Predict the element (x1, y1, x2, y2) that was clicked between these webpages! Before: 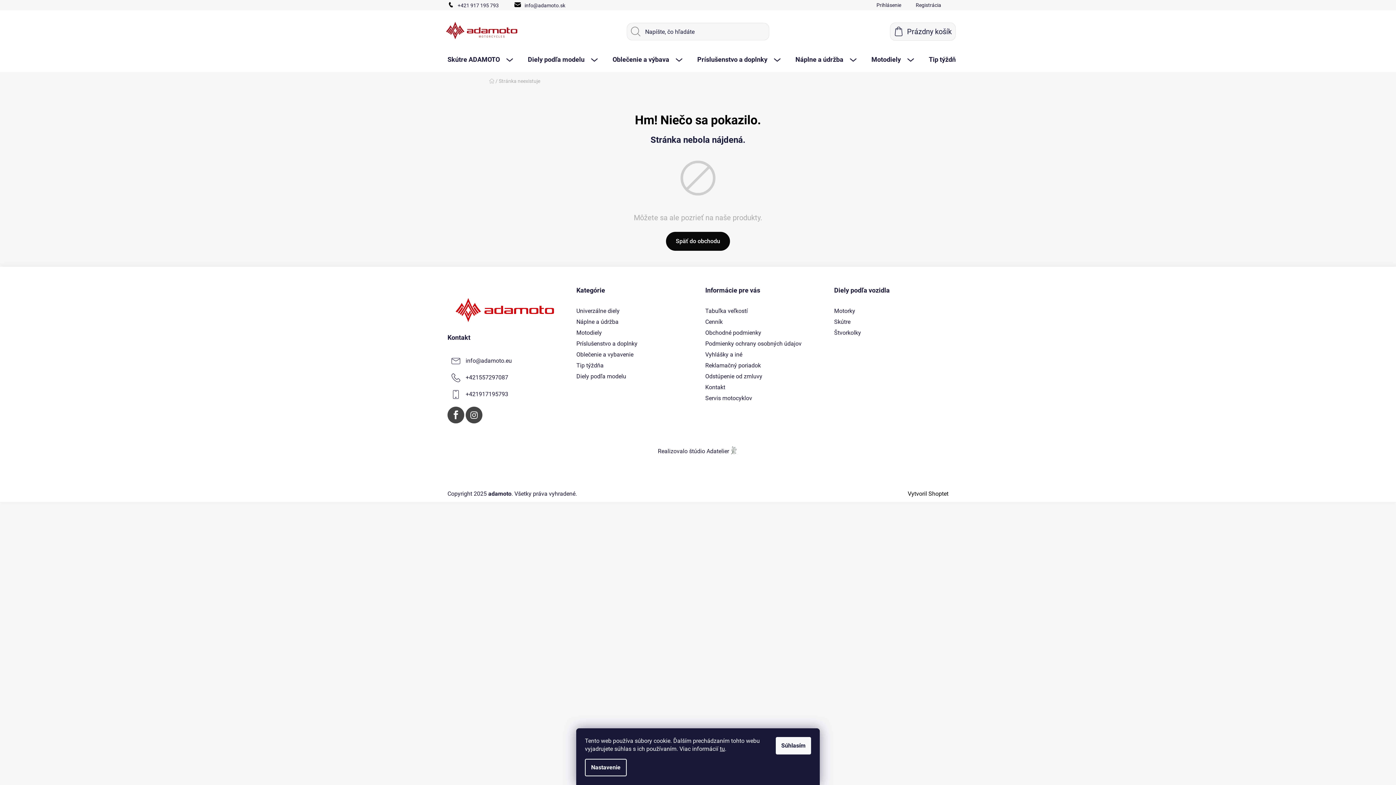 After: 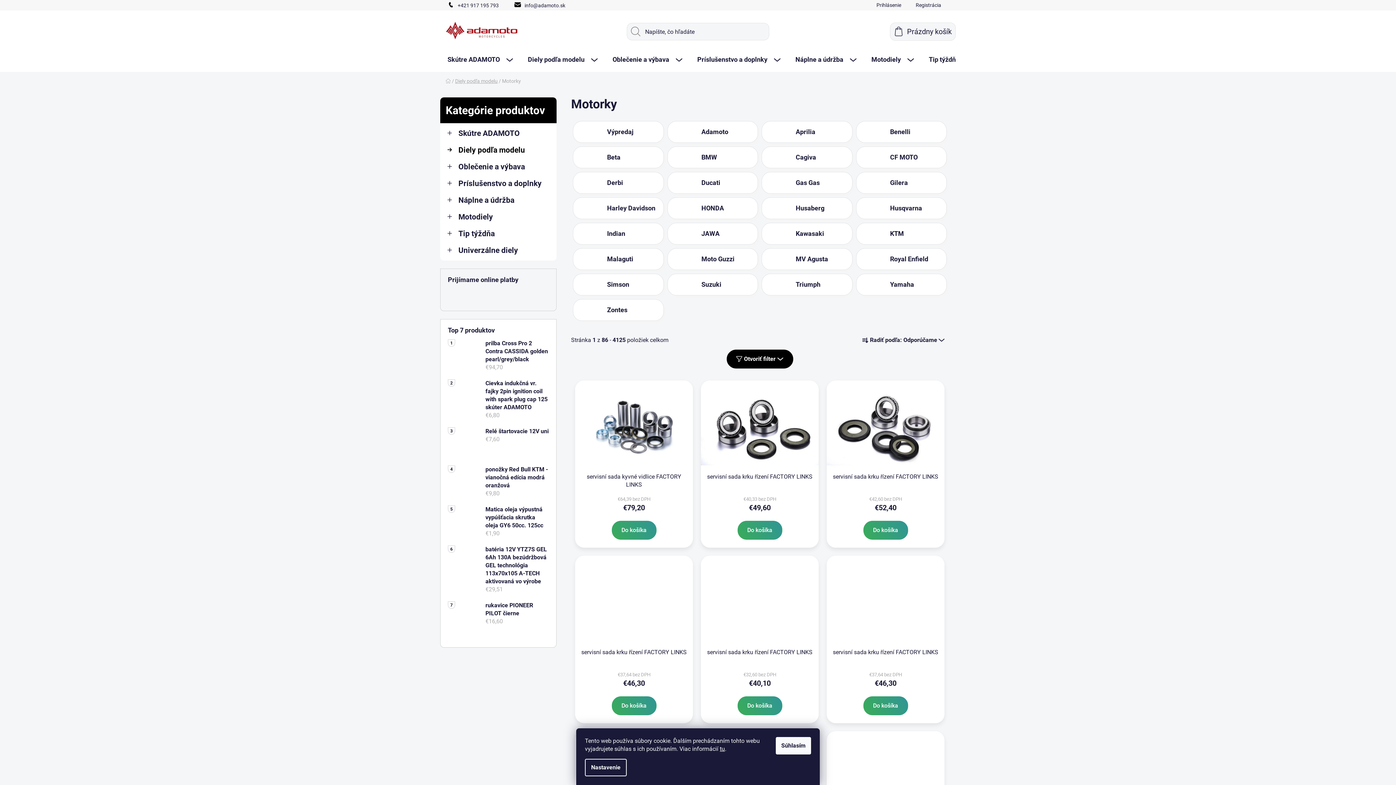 Action: label: Motorky bbox: (834, 307, 855, 315)